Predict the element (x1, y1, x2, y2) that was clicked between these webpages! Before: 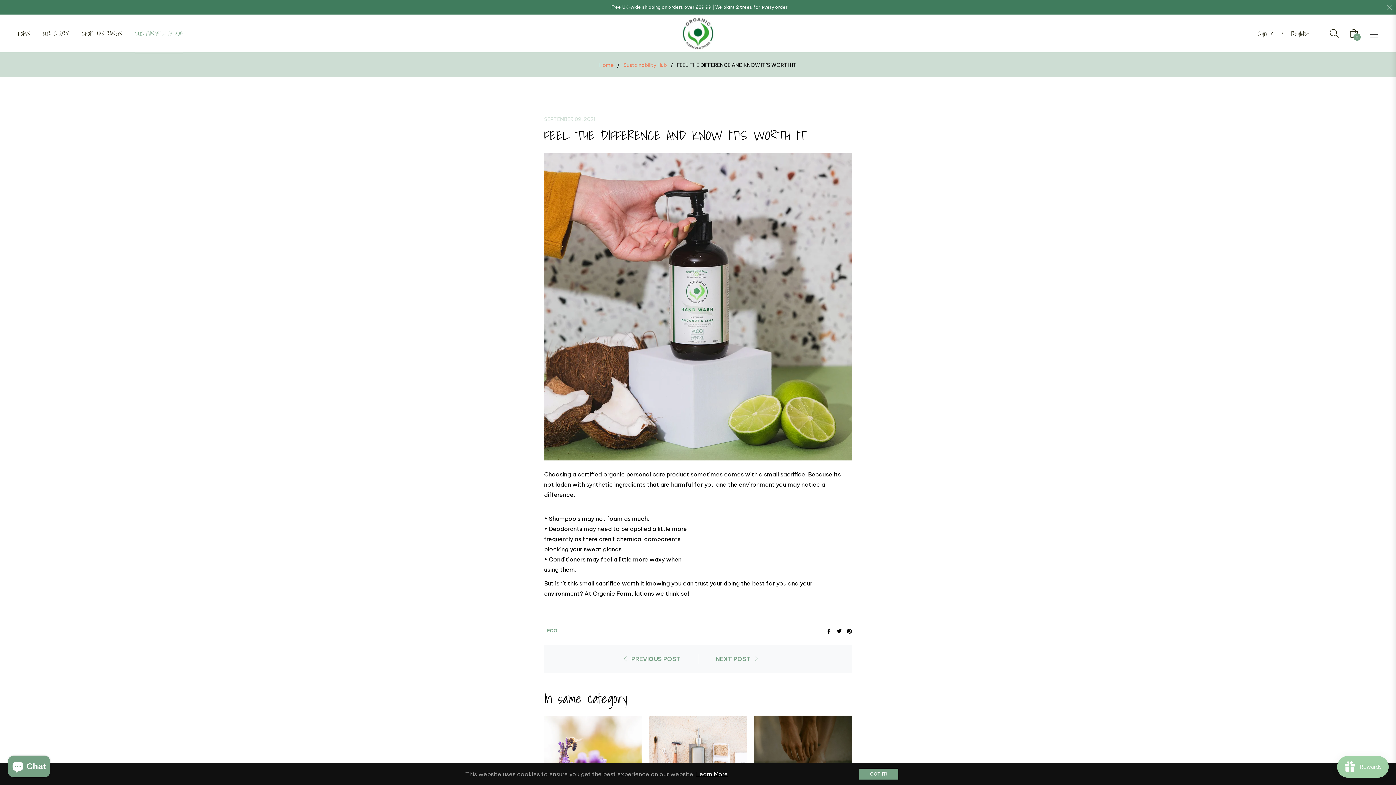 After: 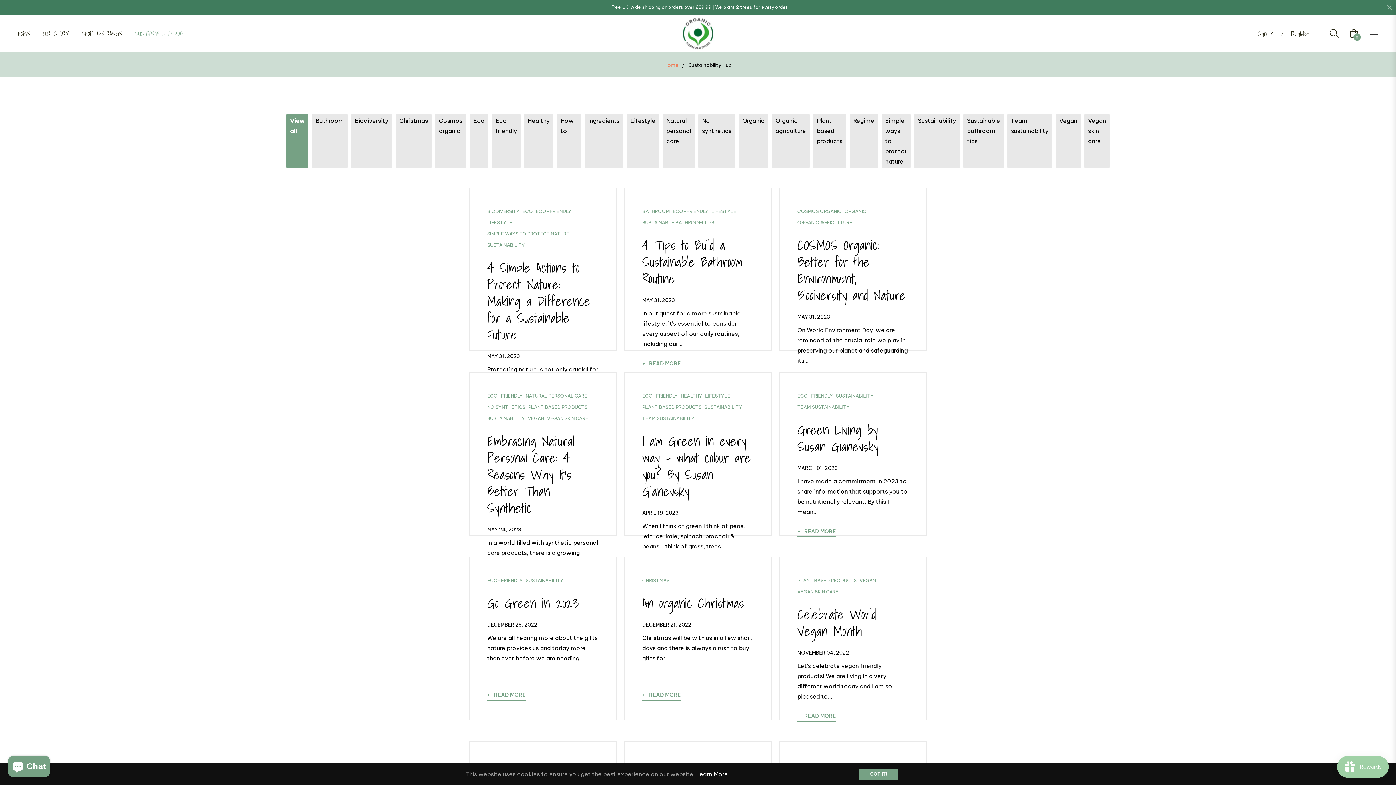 Action: bbox: (622, 61, 668, 68) label: Sustainability Hub